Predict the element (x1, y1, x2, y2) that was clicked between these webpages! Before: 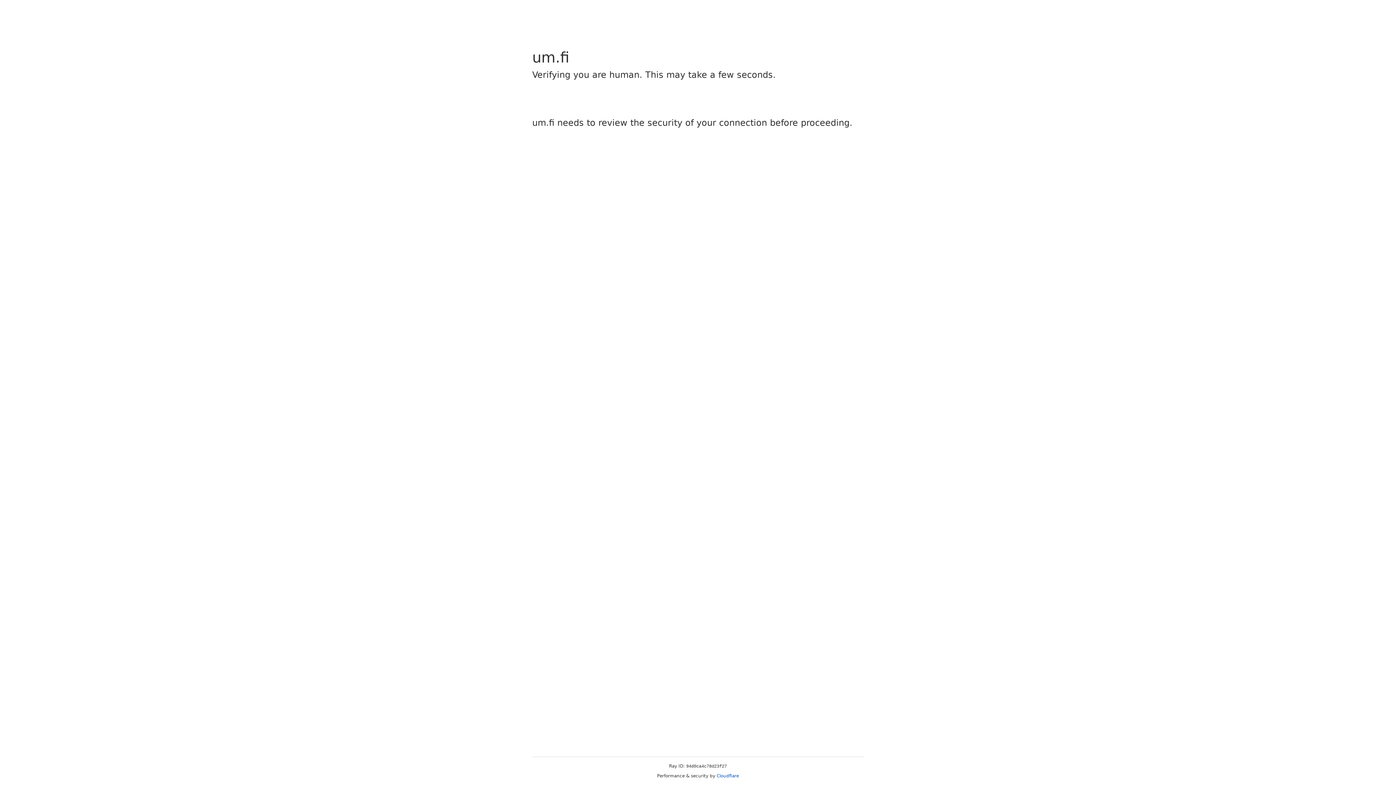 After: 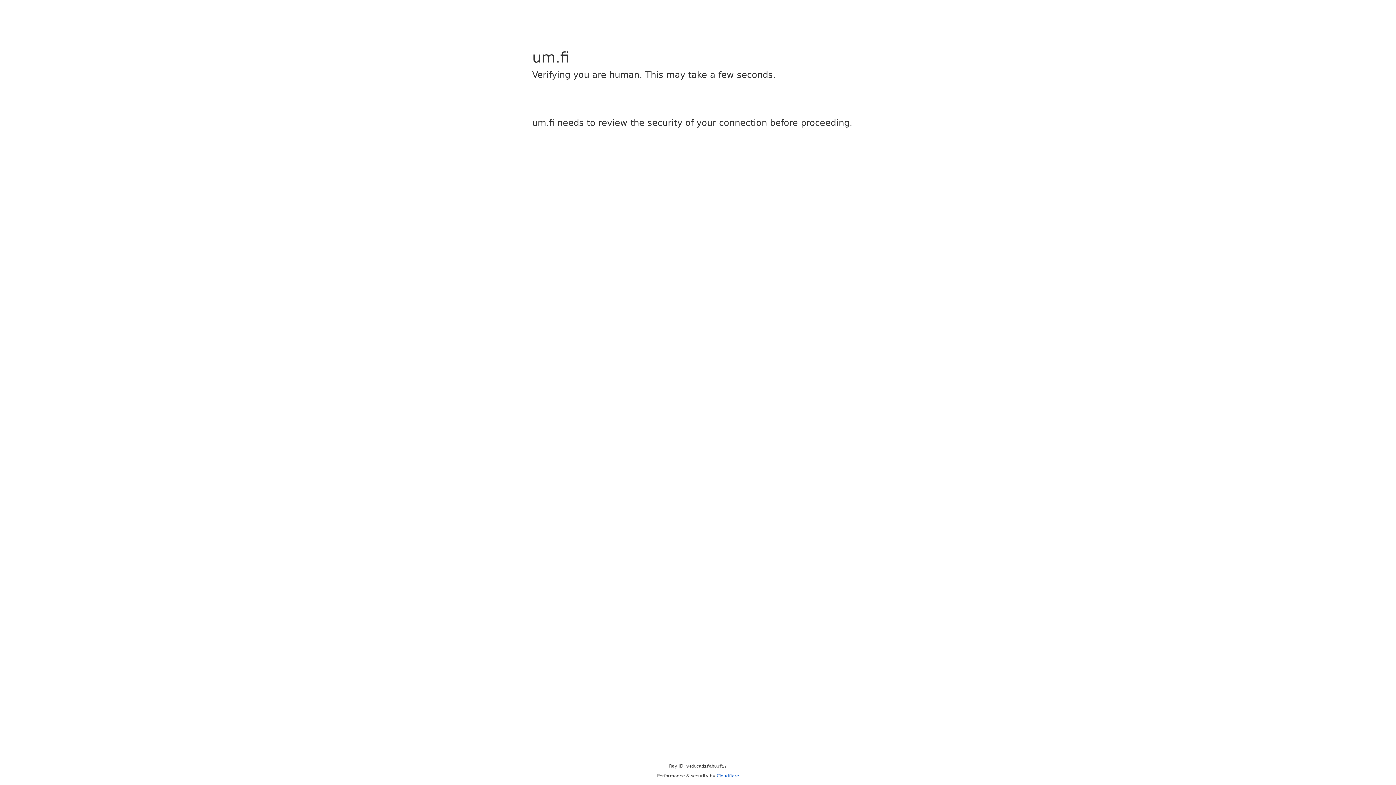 Action: label: Cloudflare bbox: (716, 773, 739, 778)